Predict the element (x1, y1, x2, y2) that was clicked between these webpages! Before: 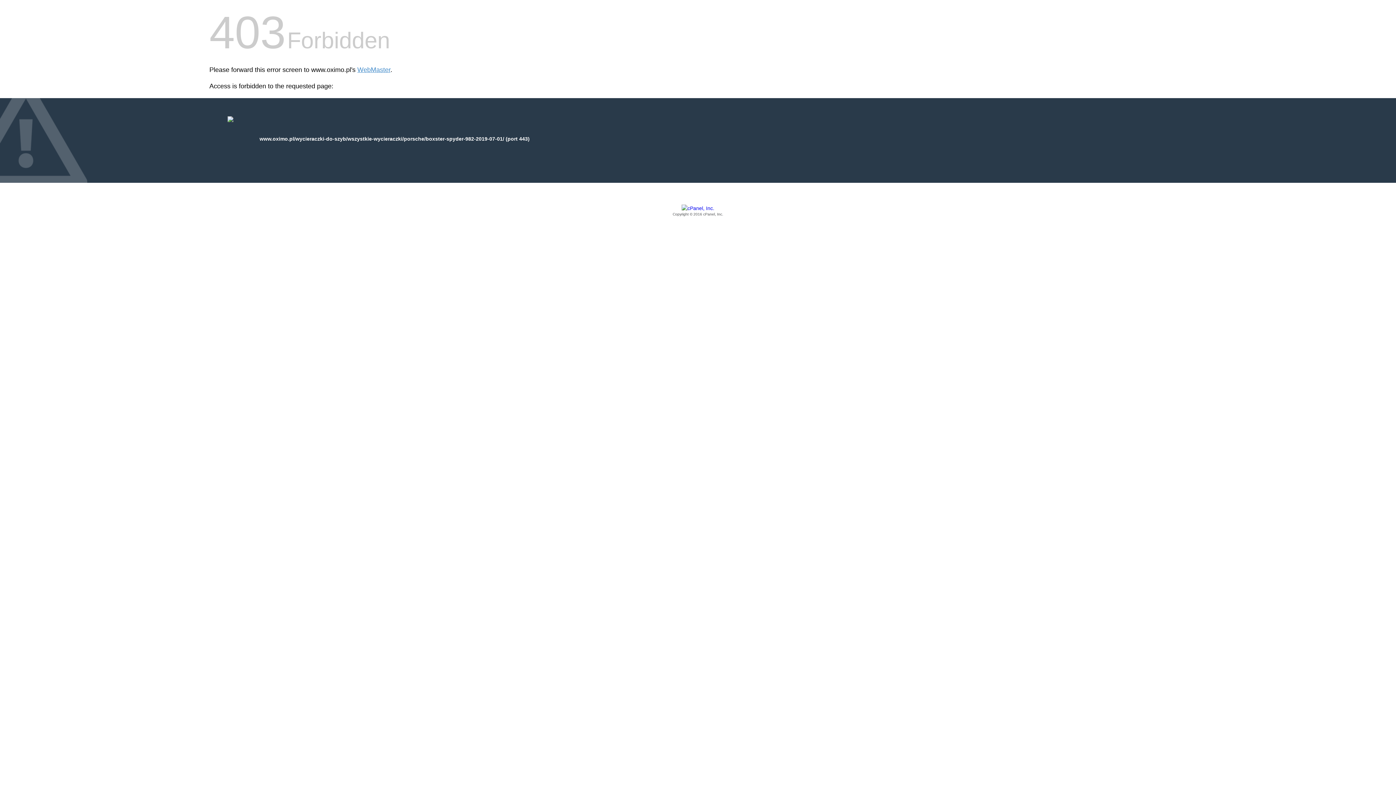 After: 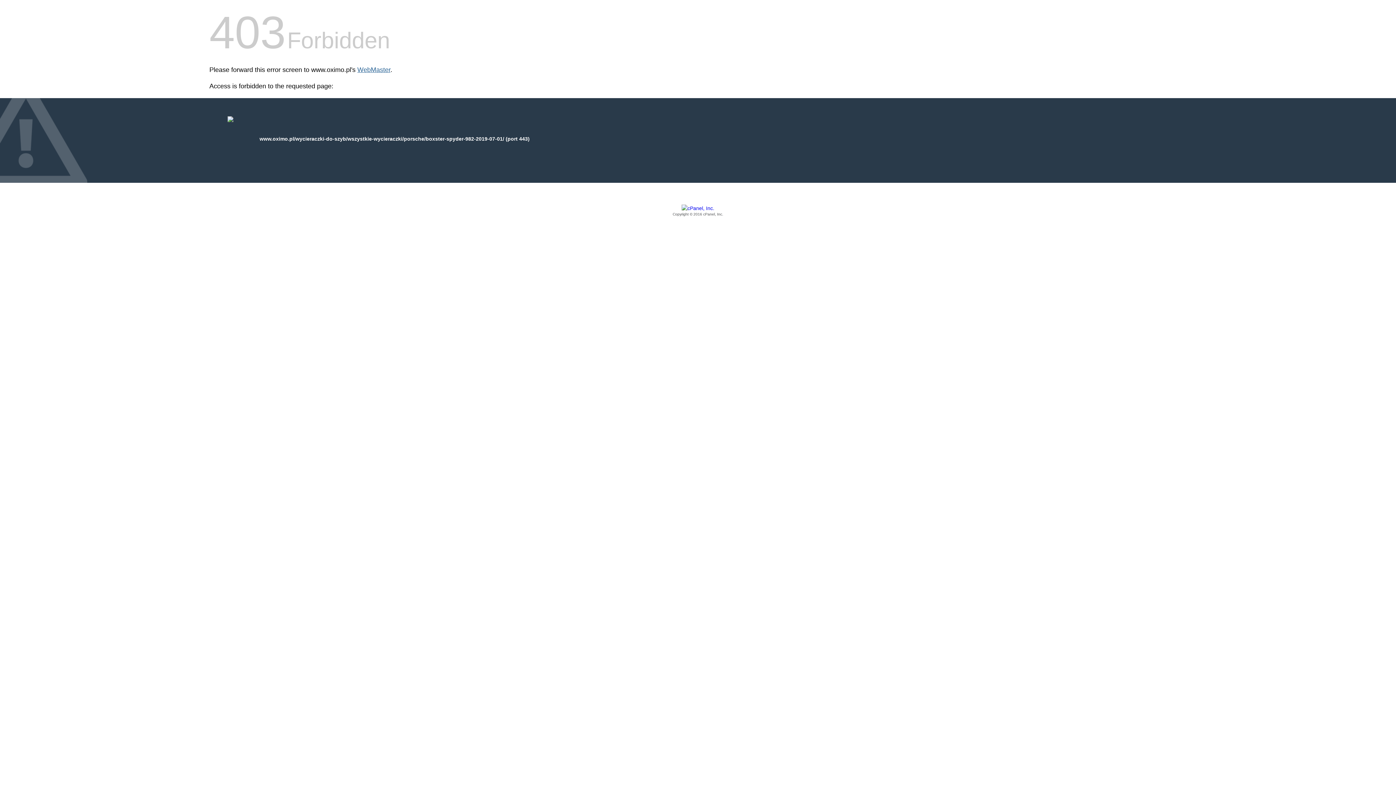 Action: bbox: (357, 66, 390, 73) label: WebMaster